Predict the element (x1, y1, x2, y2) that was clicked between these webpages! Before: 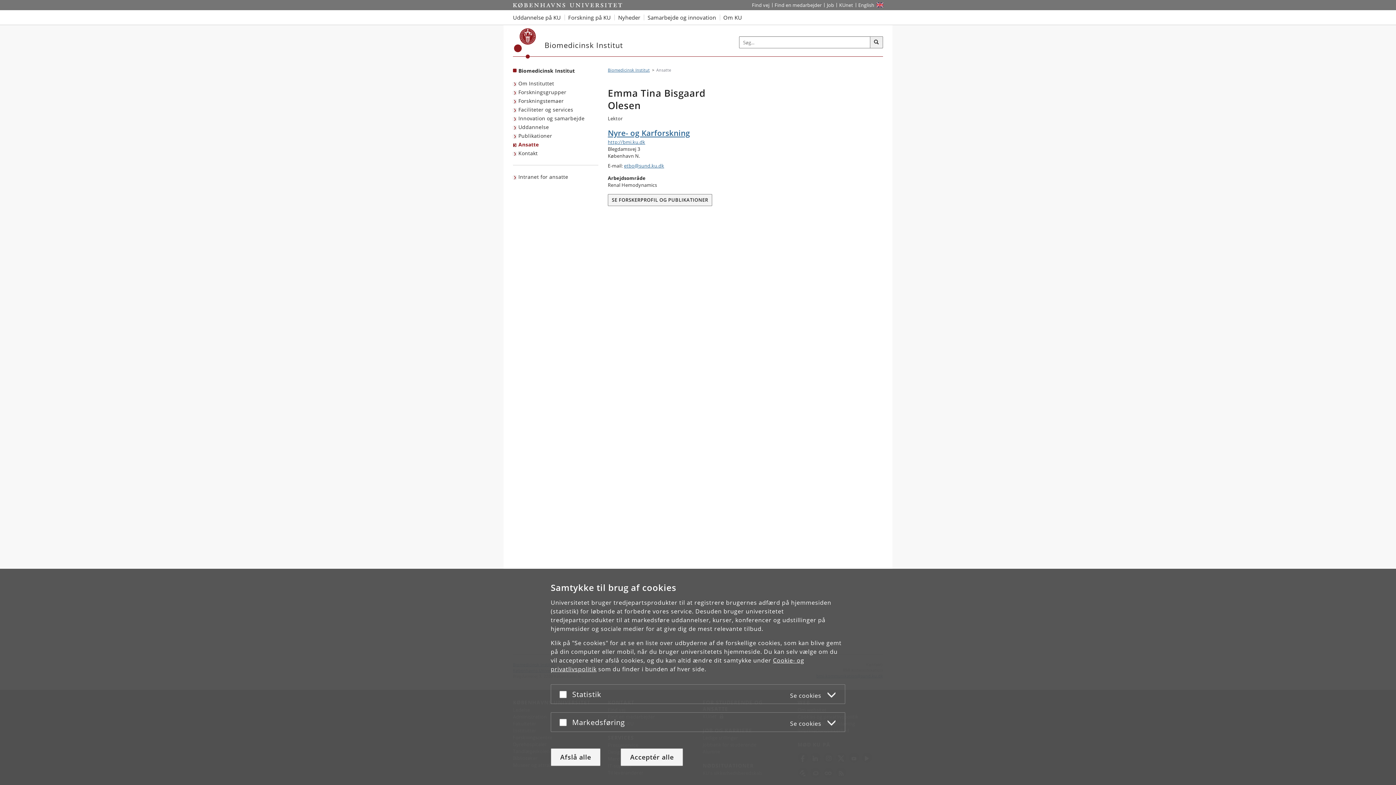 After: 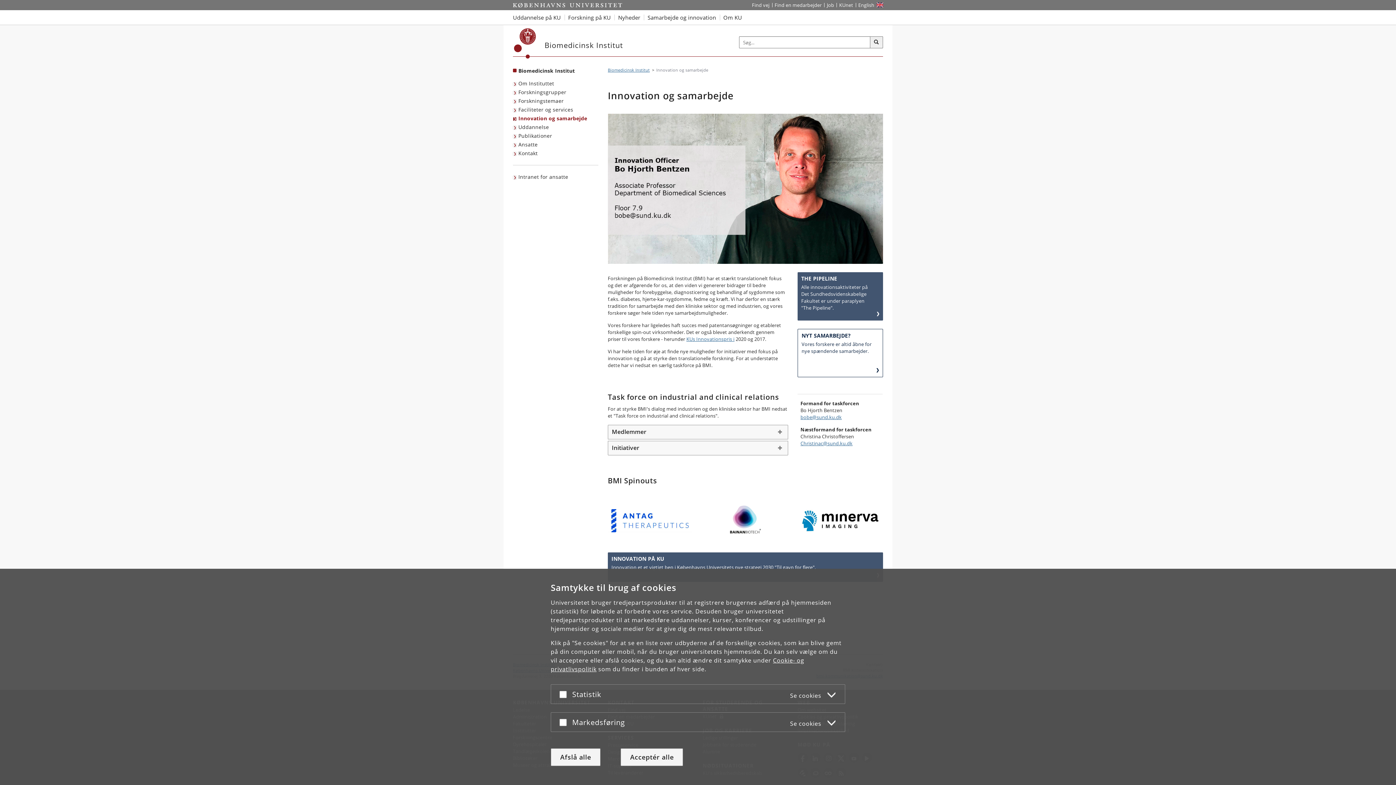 Action: label: Innovation og samarbejde bbox: (513, 114, 586, 122)